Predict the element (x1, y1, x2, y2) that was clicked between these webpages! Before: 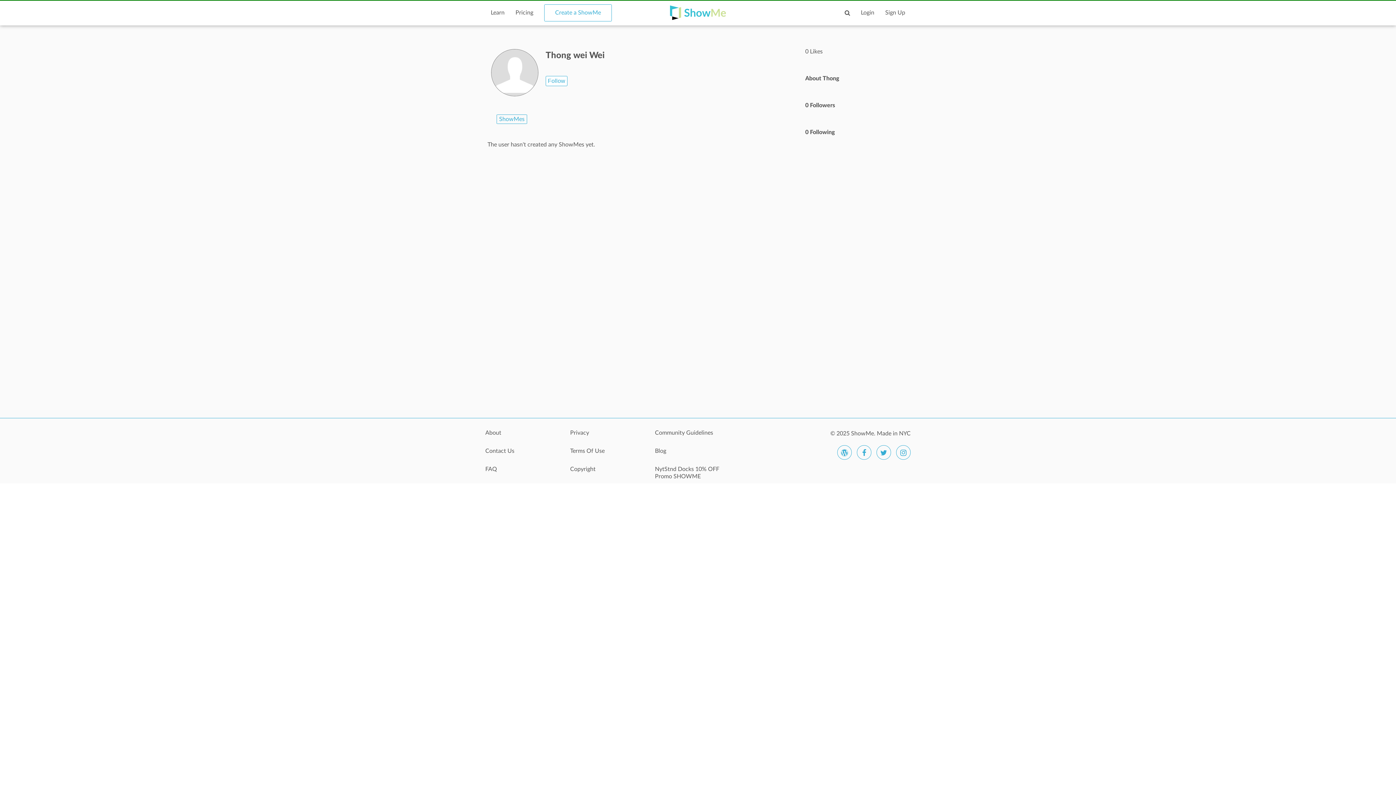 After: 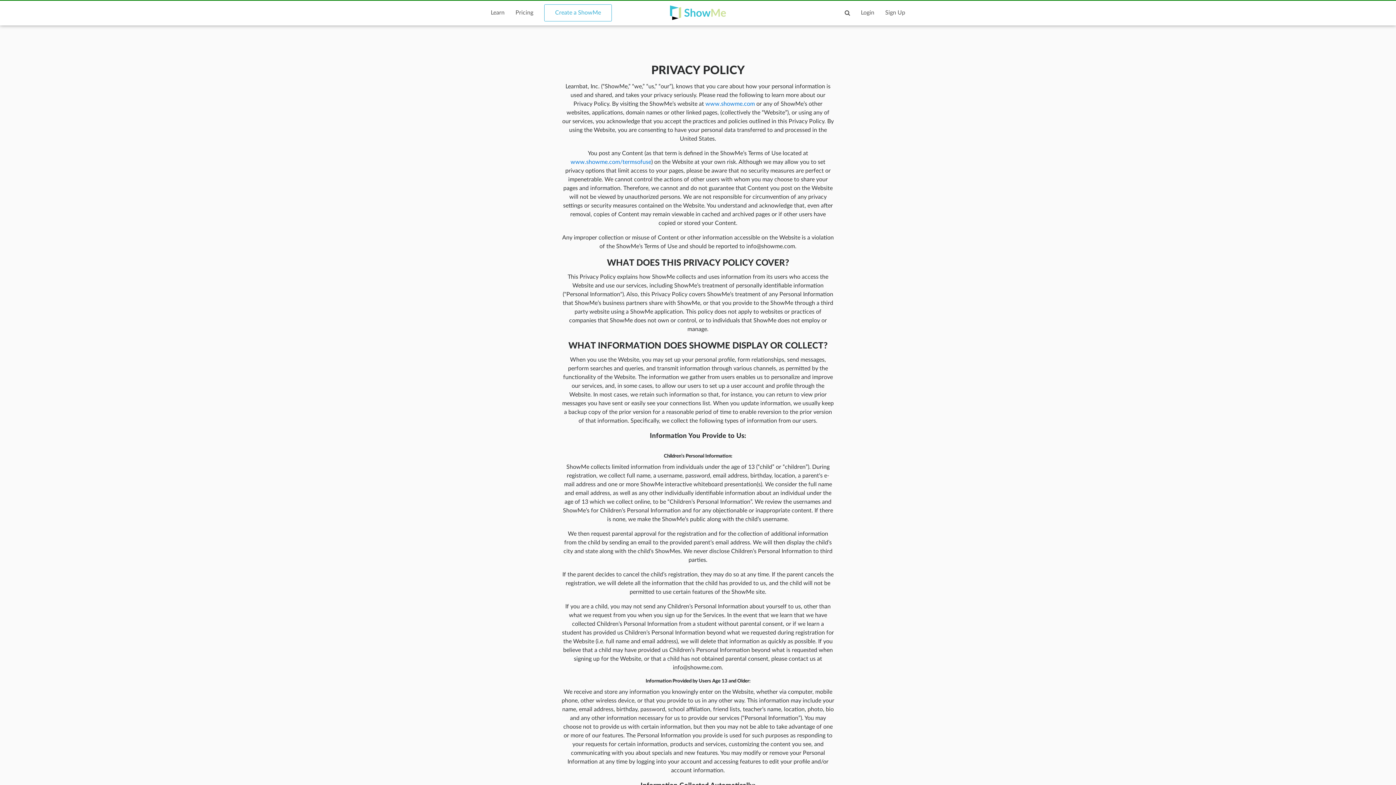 Action: label: Privacy bbox: (570, 429, 644, 444)